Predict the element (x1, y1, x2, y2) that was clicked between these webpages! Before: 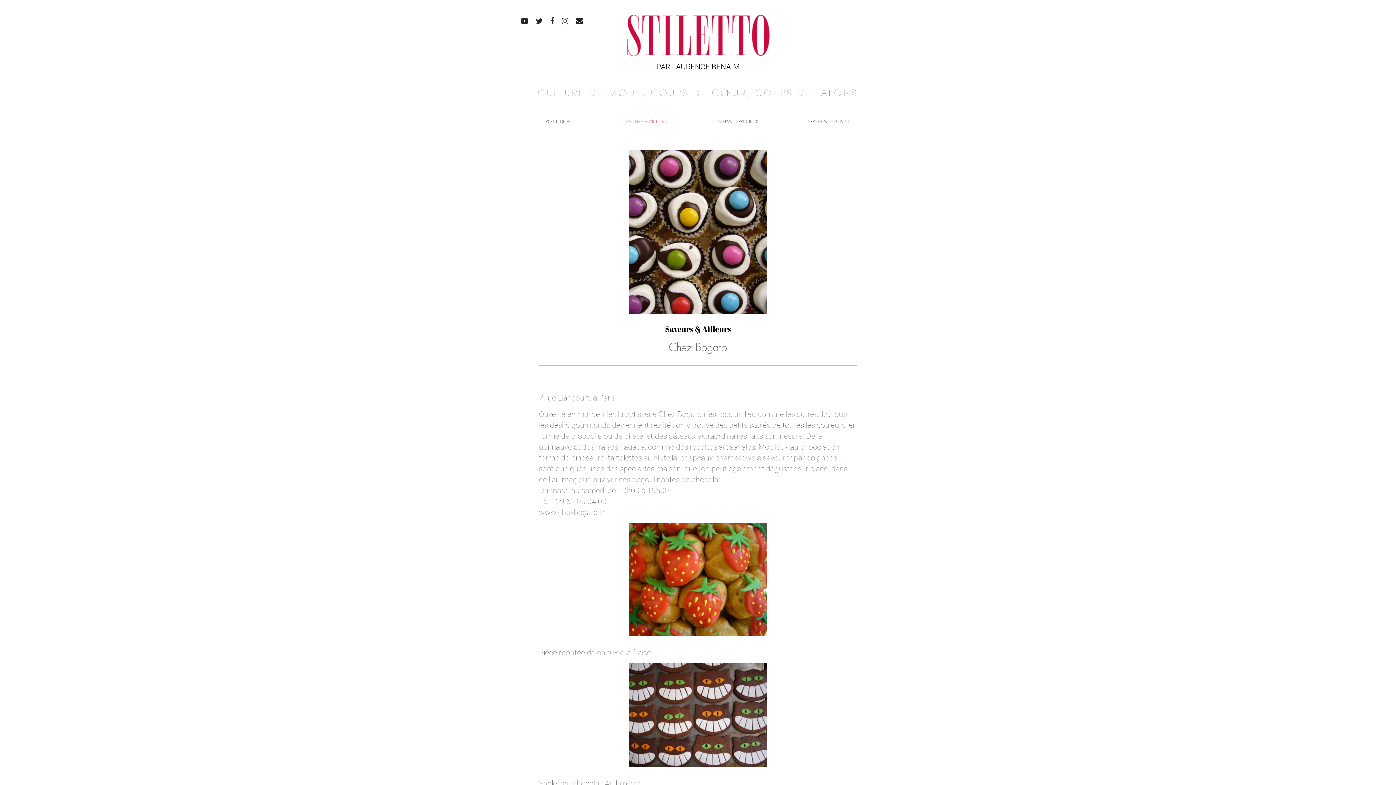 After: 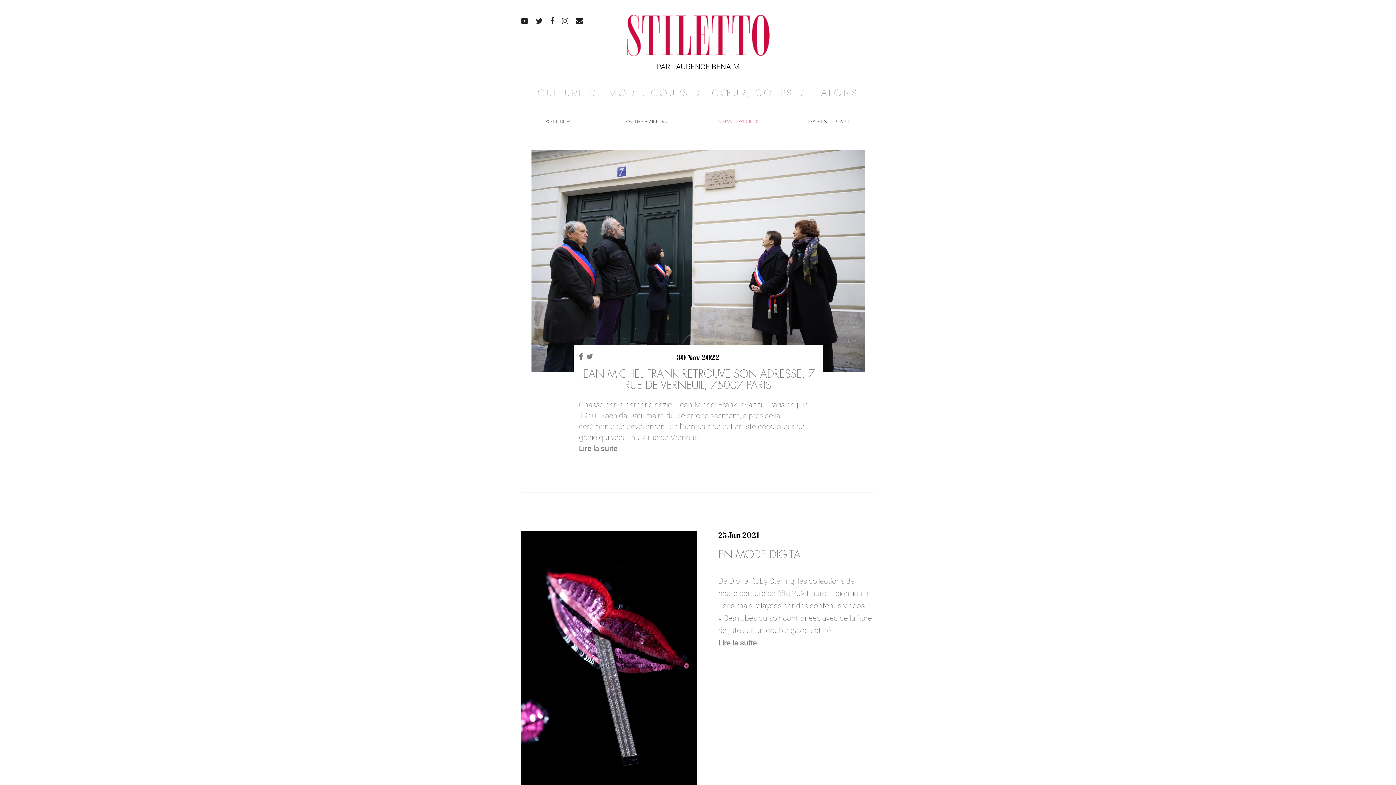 Action: label: INSTANTS PRÉCIEUX bbox: (716, 118, 758, 124)